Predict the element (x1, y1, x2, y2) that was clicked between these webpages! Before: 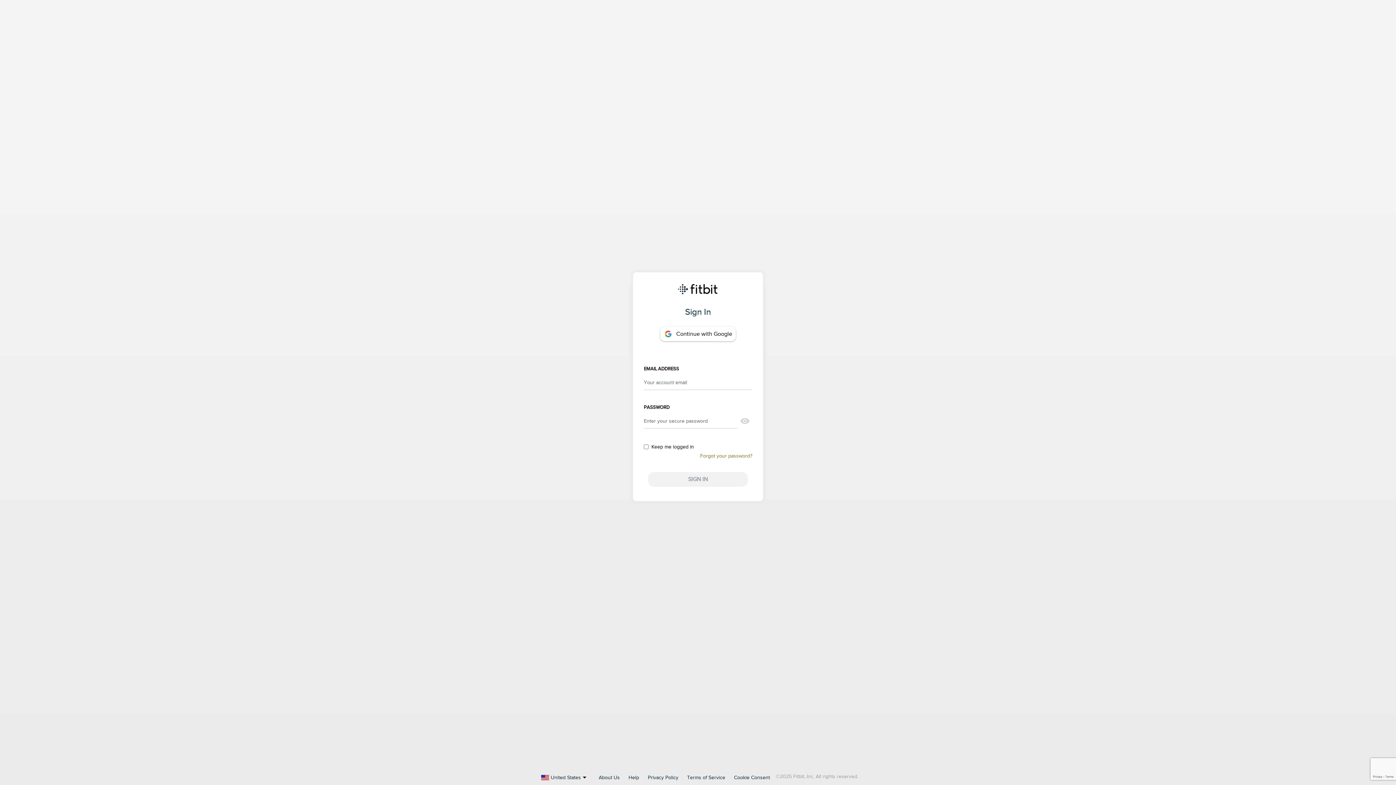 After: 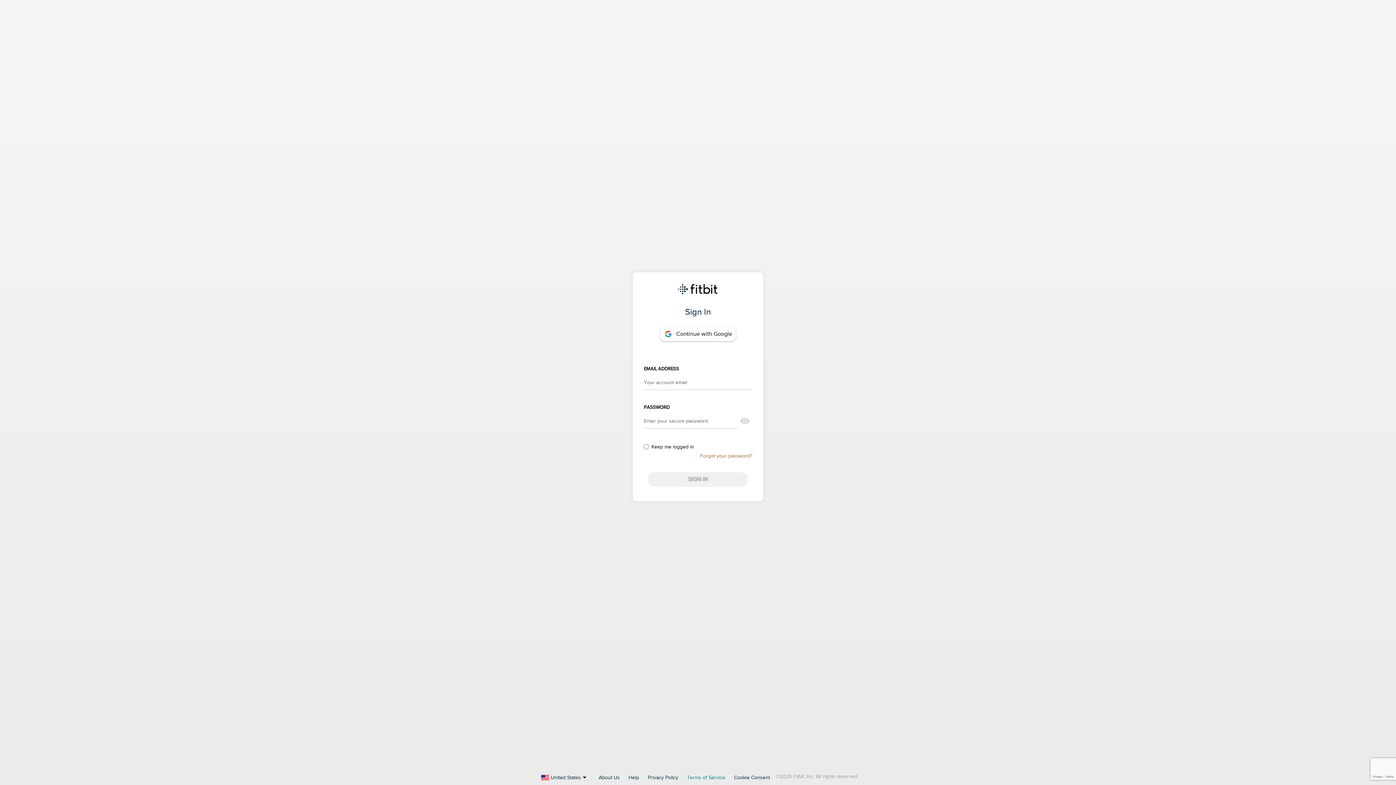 Action: label: Terms of Service bbox: (687, 775, 725, 780)